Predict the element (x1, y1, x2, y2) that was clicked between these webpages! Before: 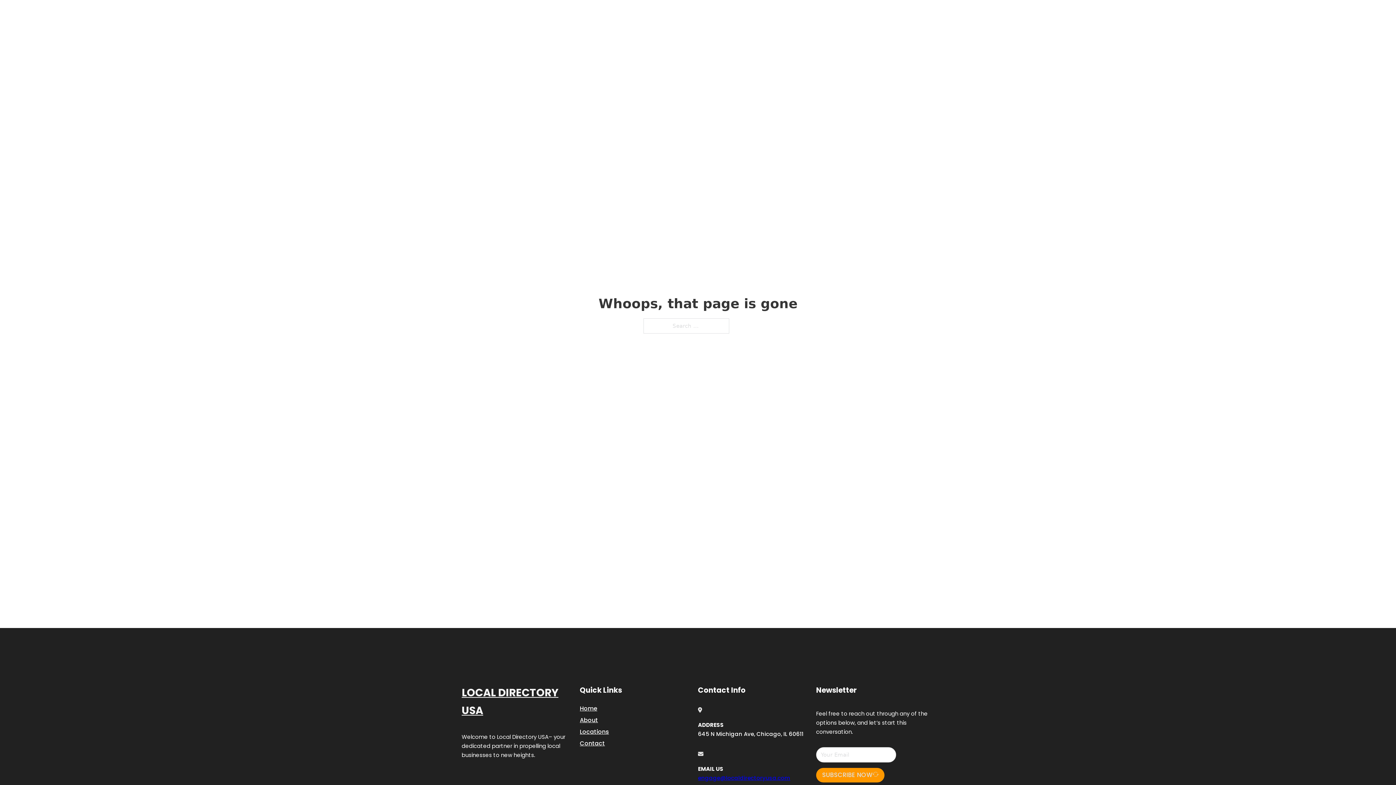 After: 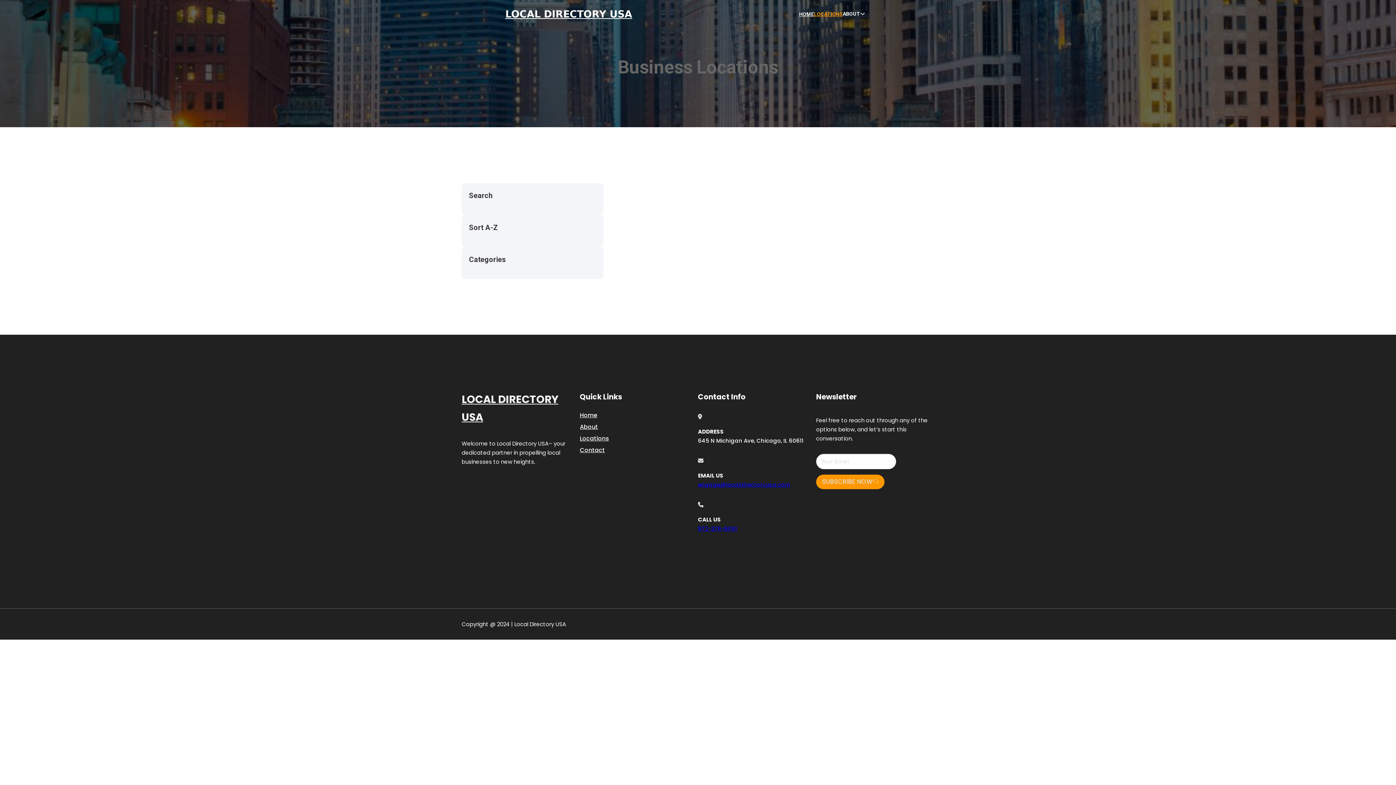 Action: label: LOCATIONS bbox: (814, 10, 842, 18)